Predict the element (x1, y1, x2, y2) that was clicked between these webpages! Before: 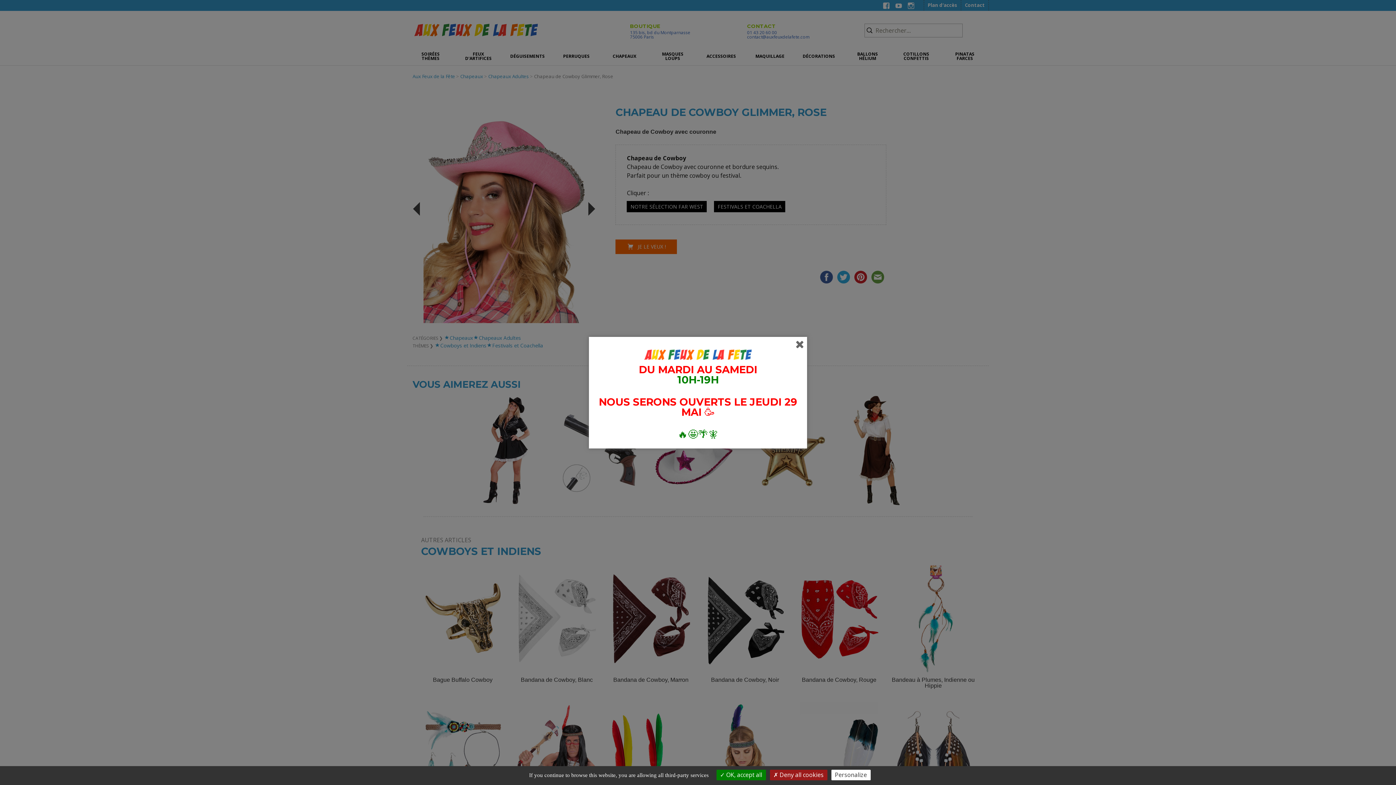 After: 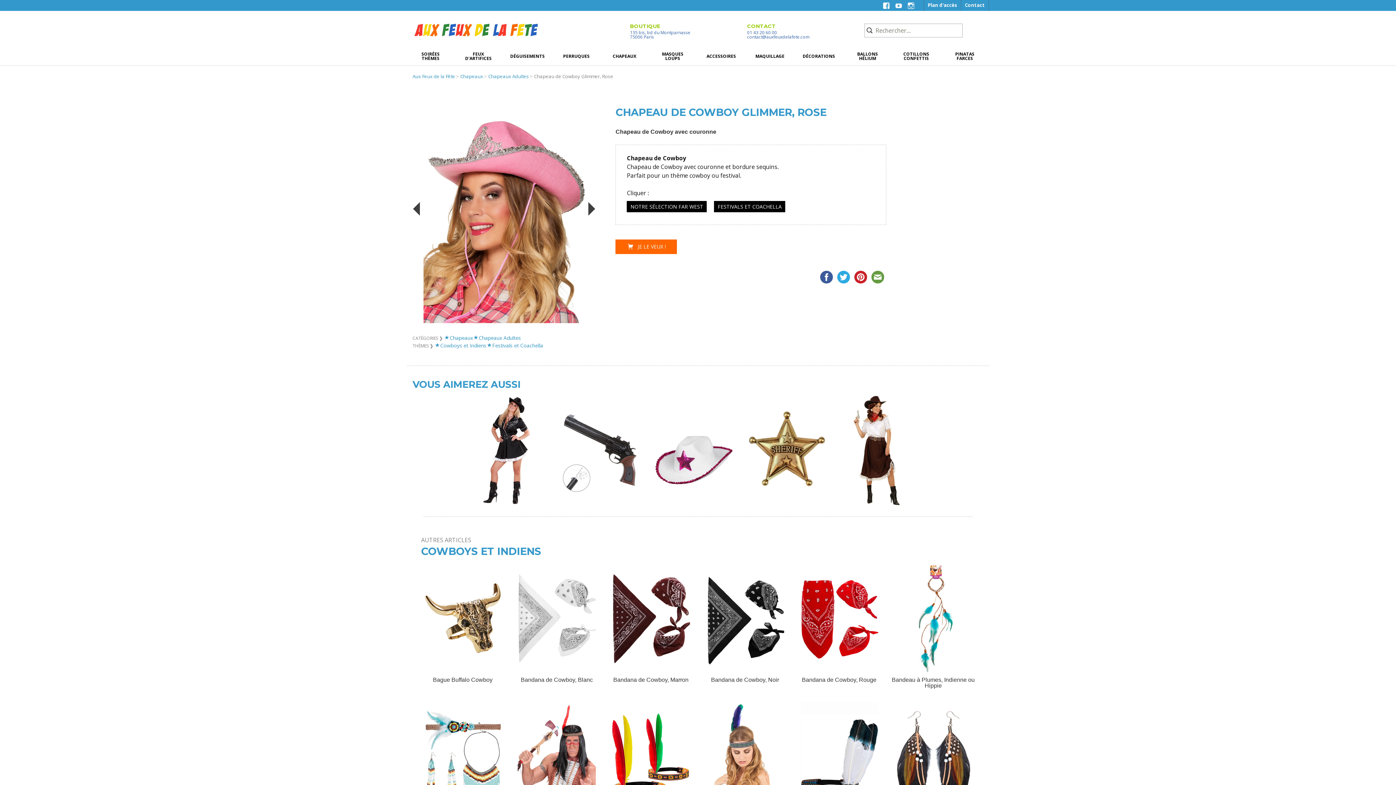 Action: bbox: (716, 770, 766, 780) label:  OK, accept all